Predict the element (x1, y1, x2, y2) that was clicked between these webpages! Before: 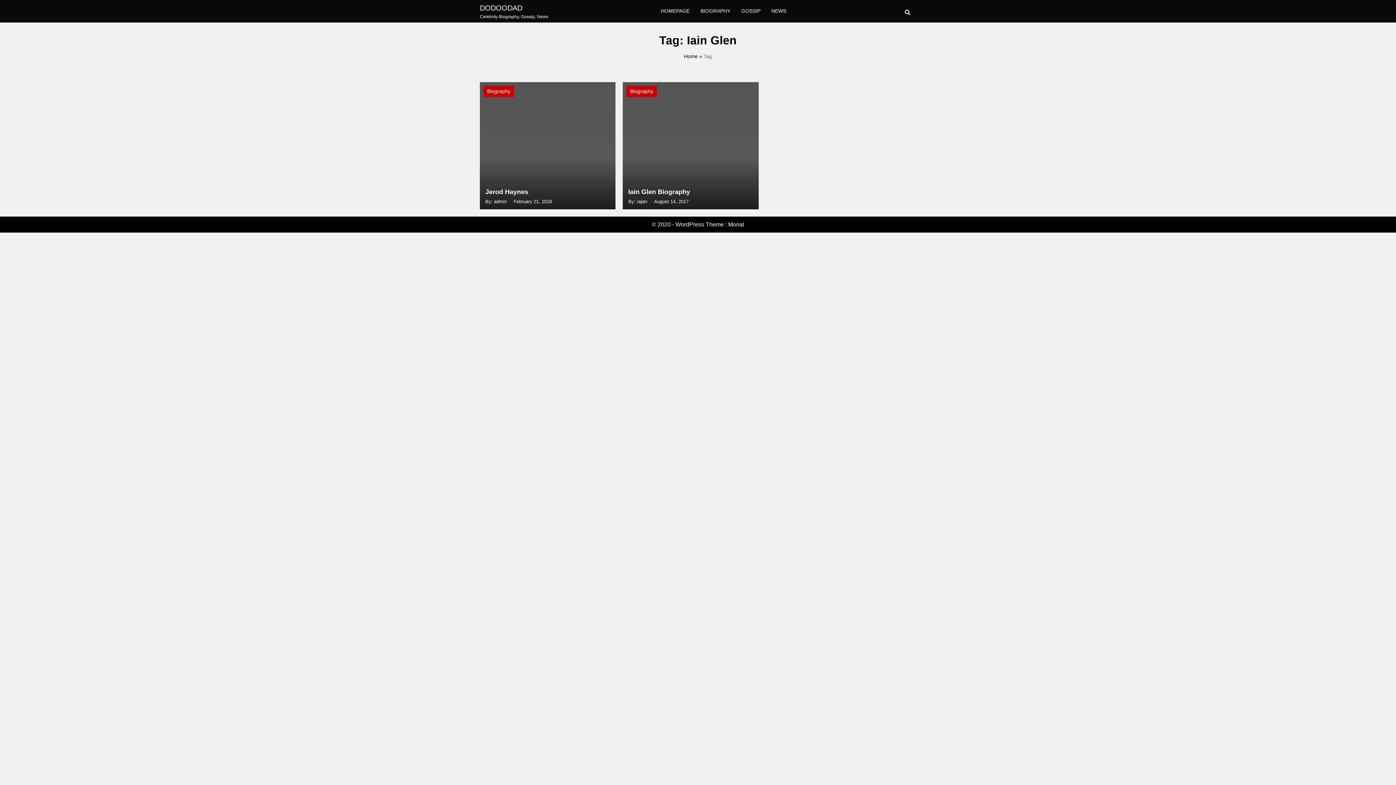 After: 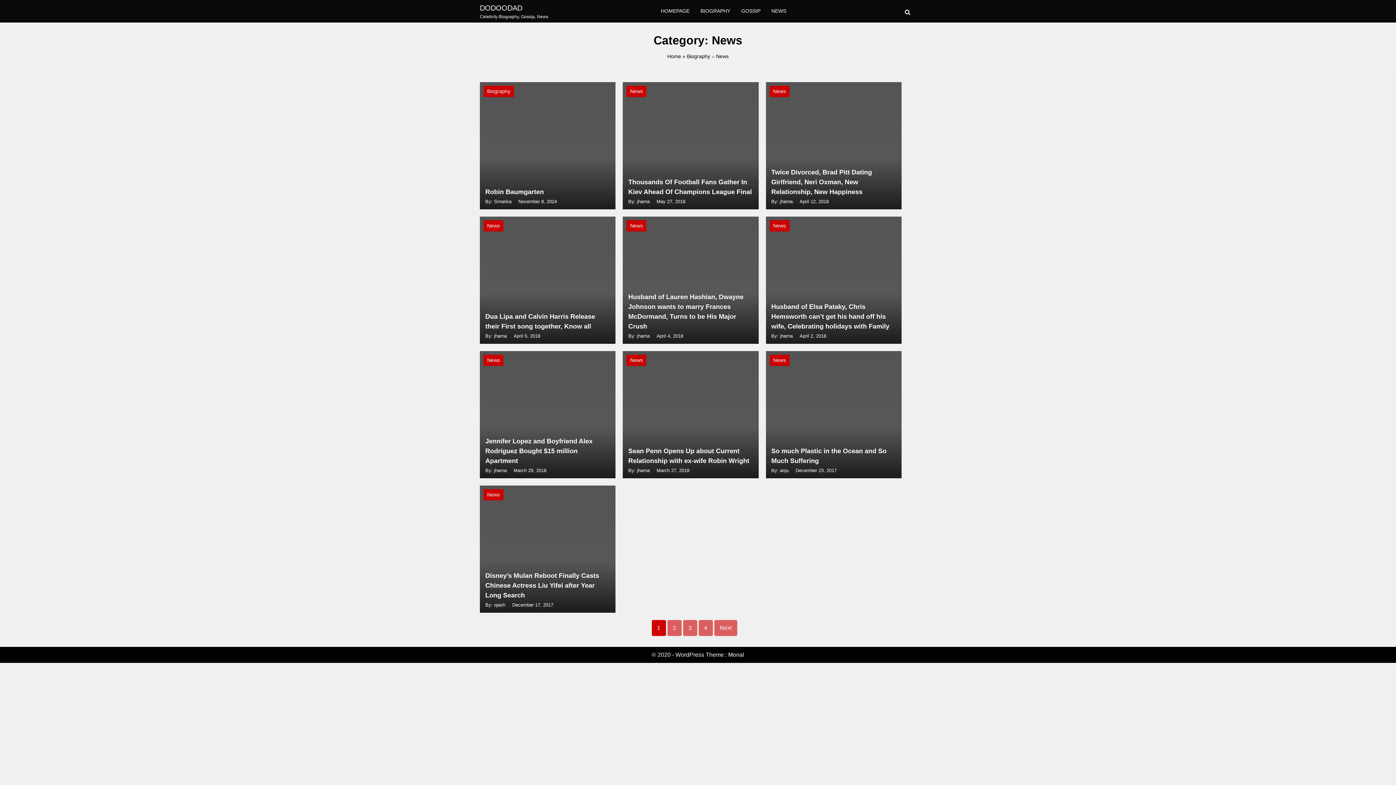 Action: label: NEWS bbox: (766, 0, 792, 22)